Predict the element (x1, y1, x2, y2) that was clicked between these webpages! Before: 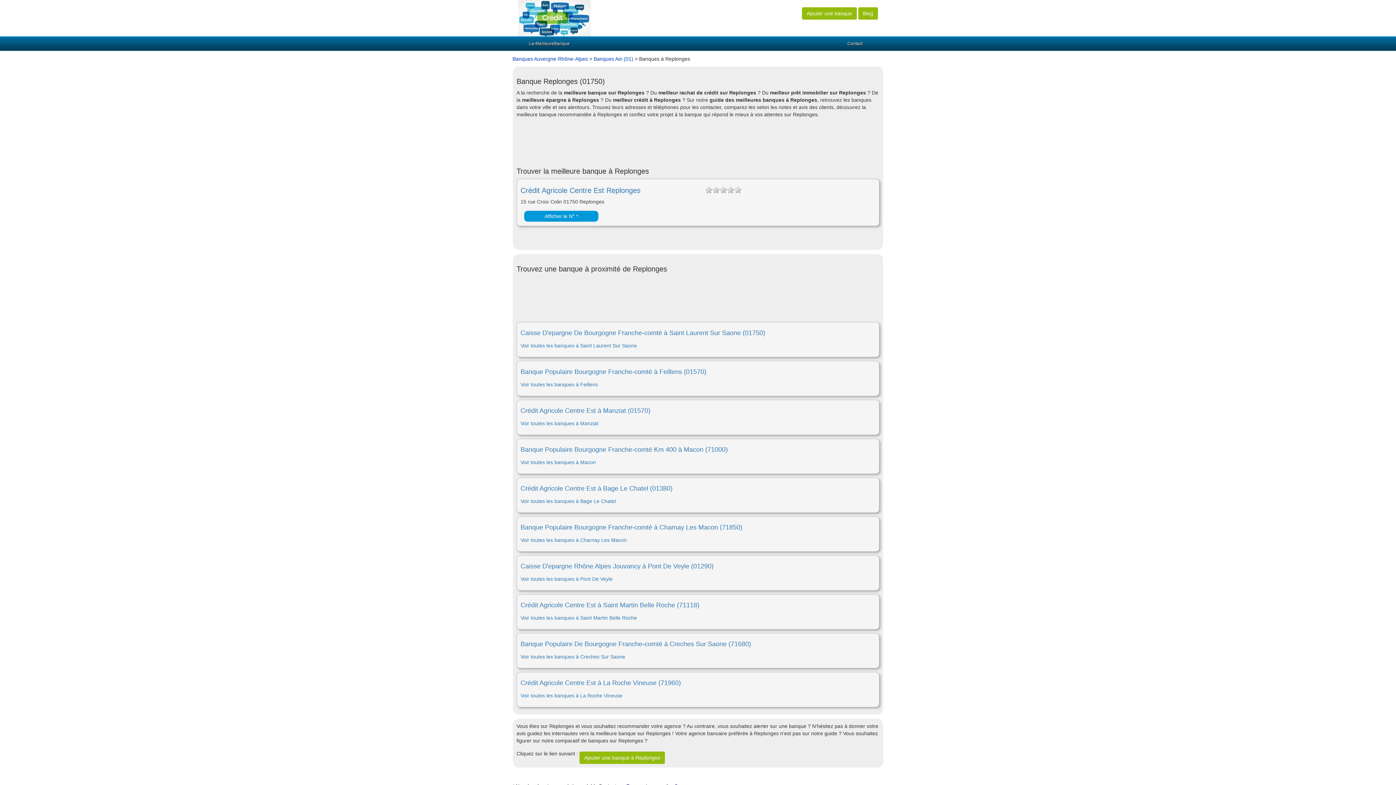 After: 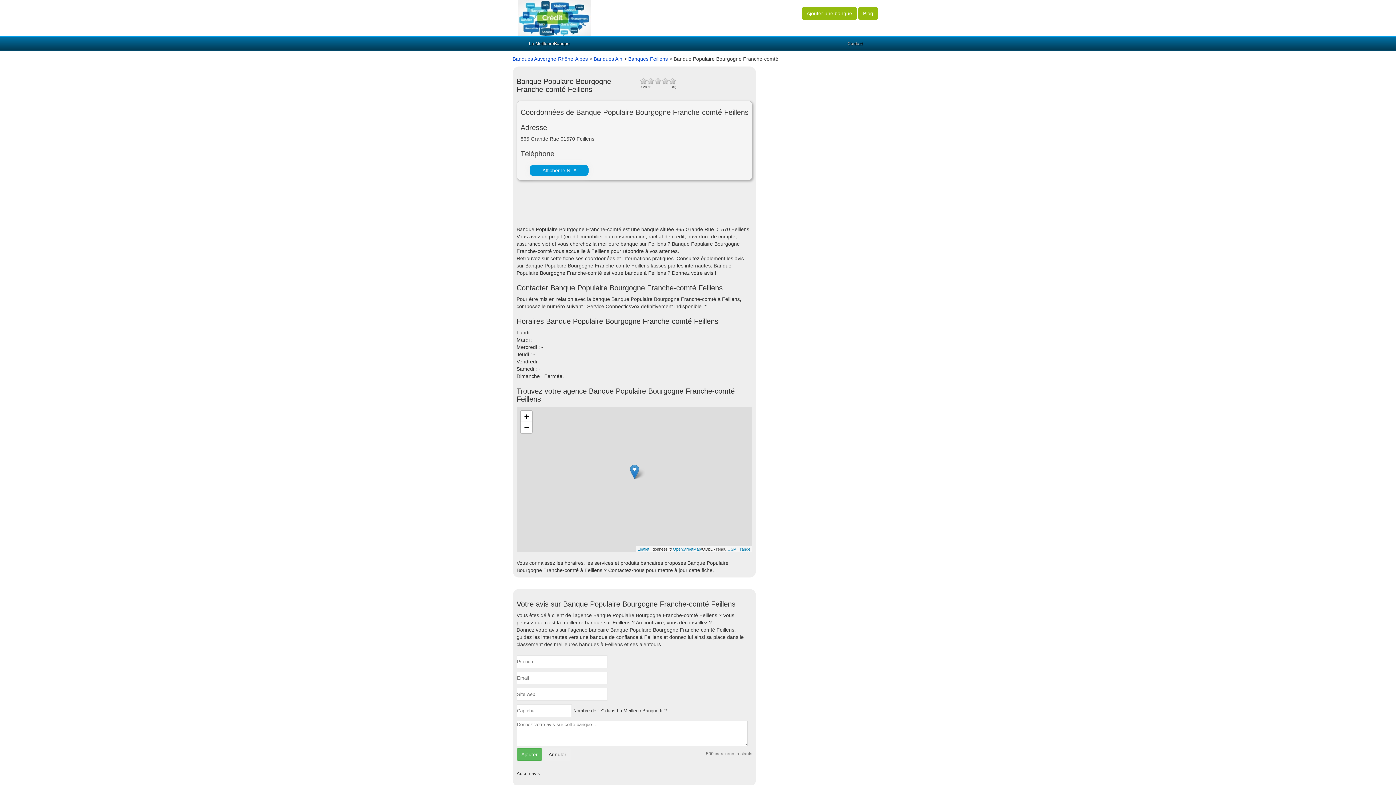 Action: bbox: (520, 368, 878, 375) label: Banque Populaire Bourgogne Franche-comté à Feillens (01570)